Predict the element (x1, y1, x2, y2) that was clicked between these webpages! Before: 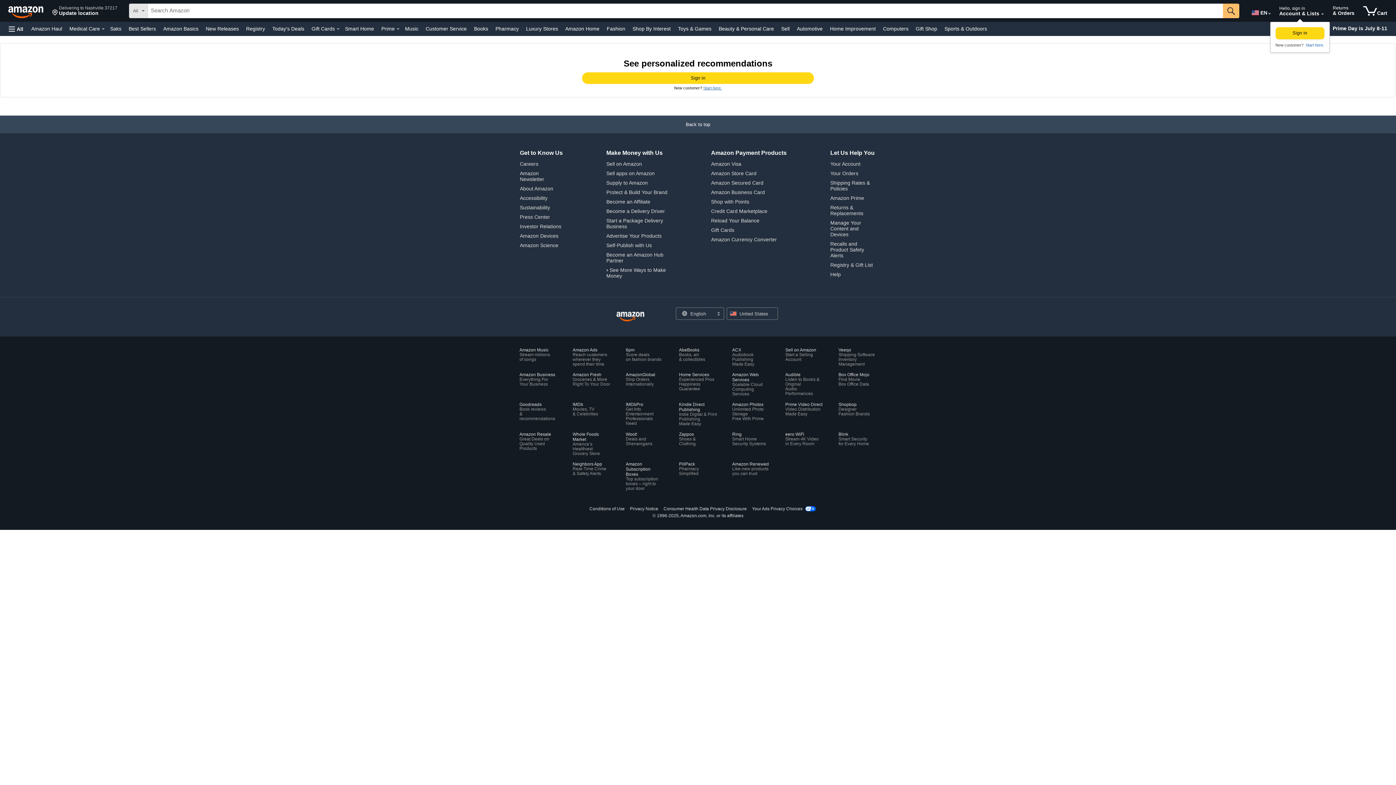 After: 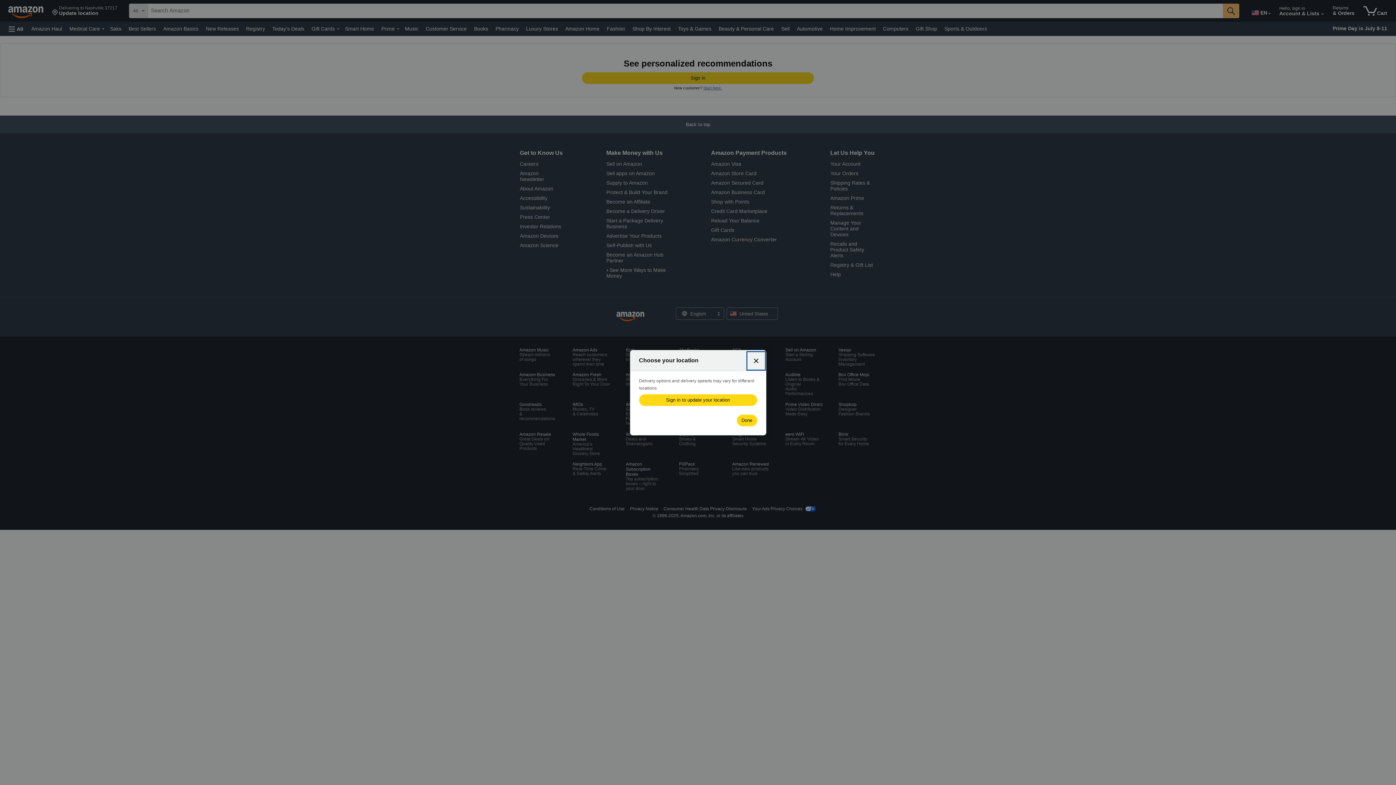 Action: label: Delivering to Nashville 37217
Update location bbox: (49, 1, 120, 20)